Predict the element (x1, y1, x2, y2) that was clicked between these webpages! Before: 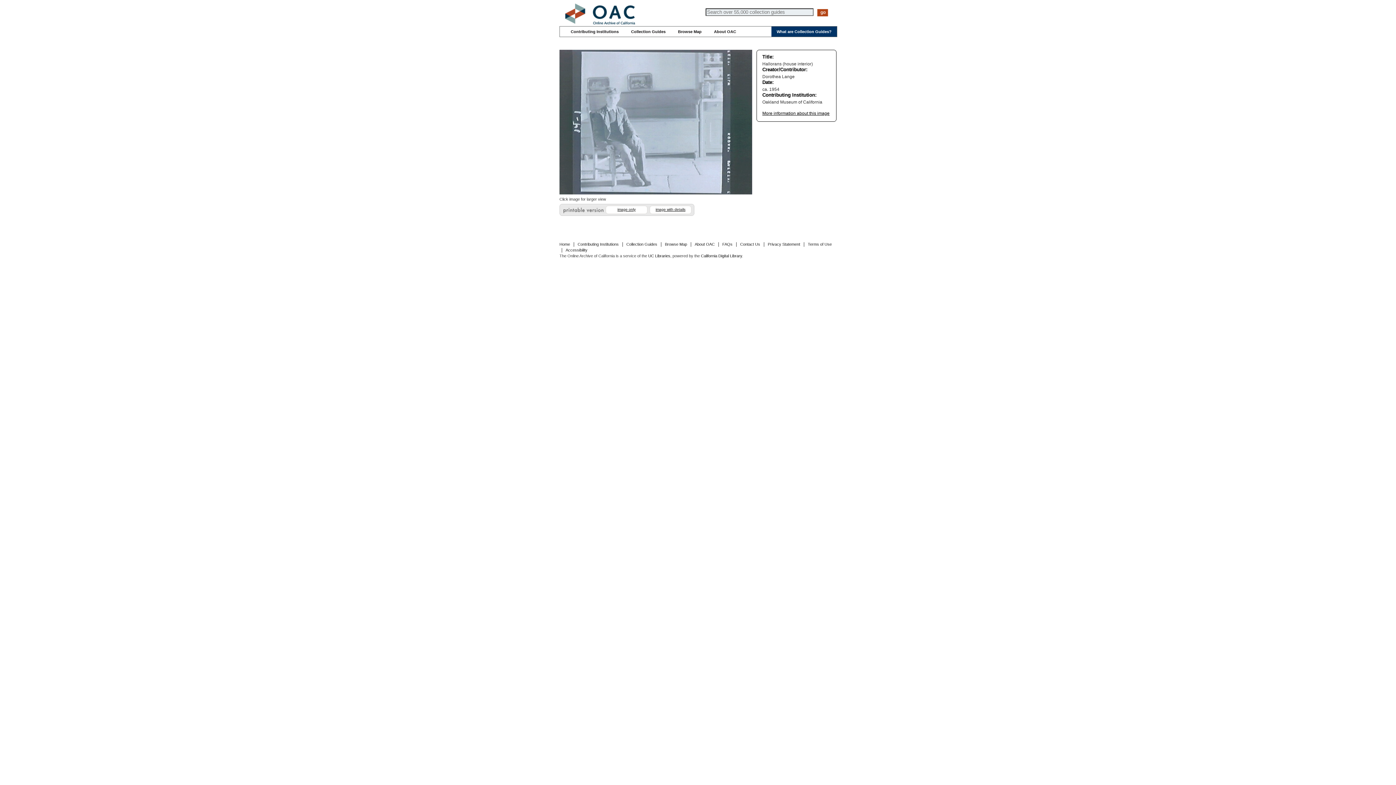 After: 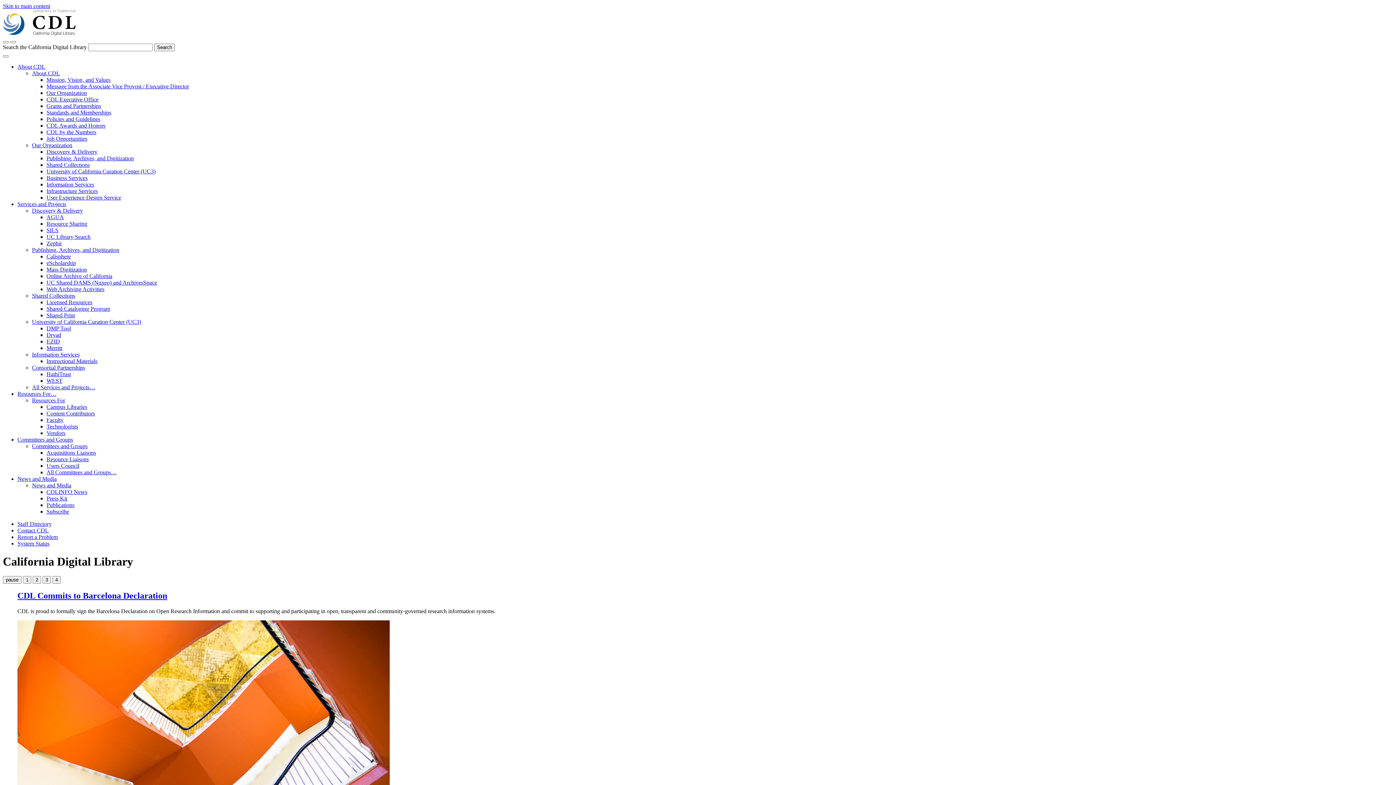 Action: bbox: (701, 253, 742, 258) label: California Digital Library